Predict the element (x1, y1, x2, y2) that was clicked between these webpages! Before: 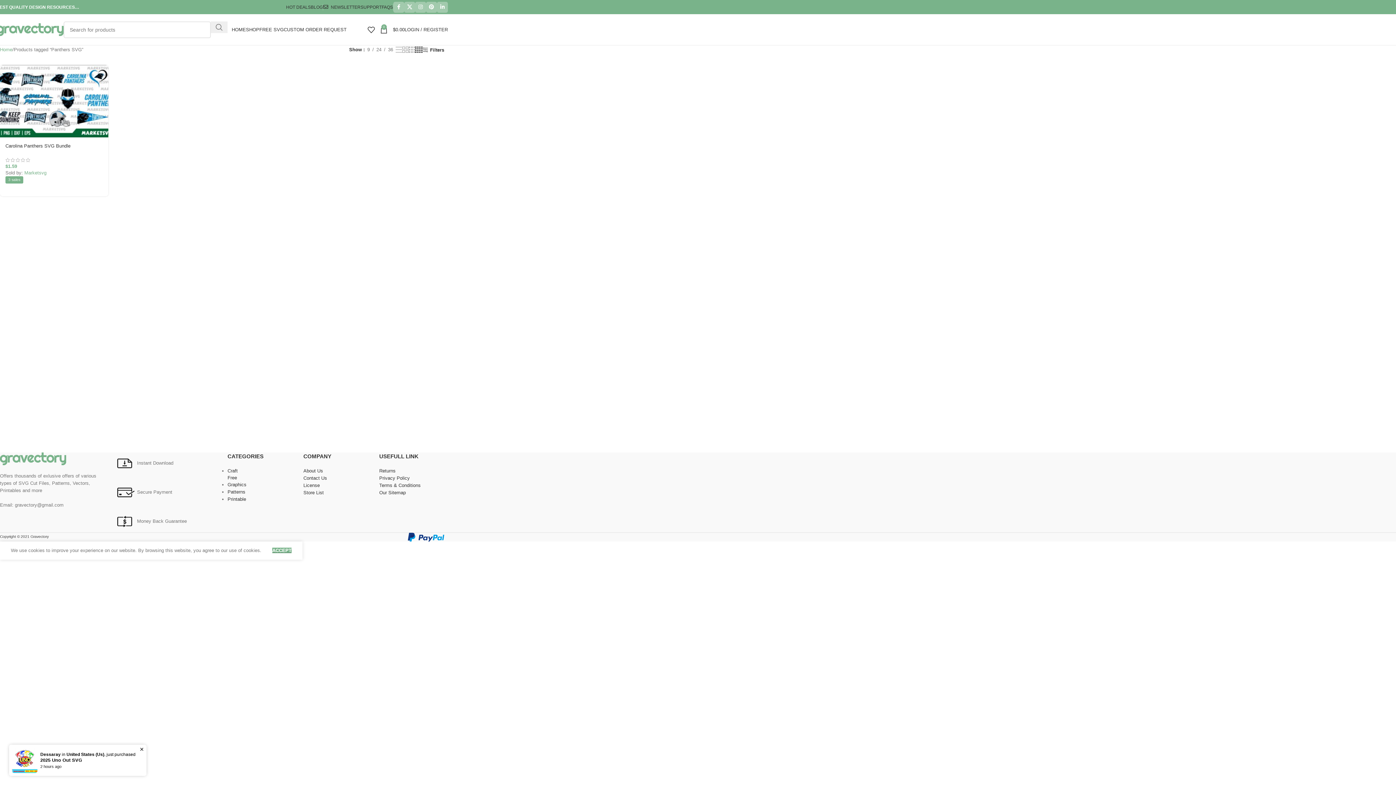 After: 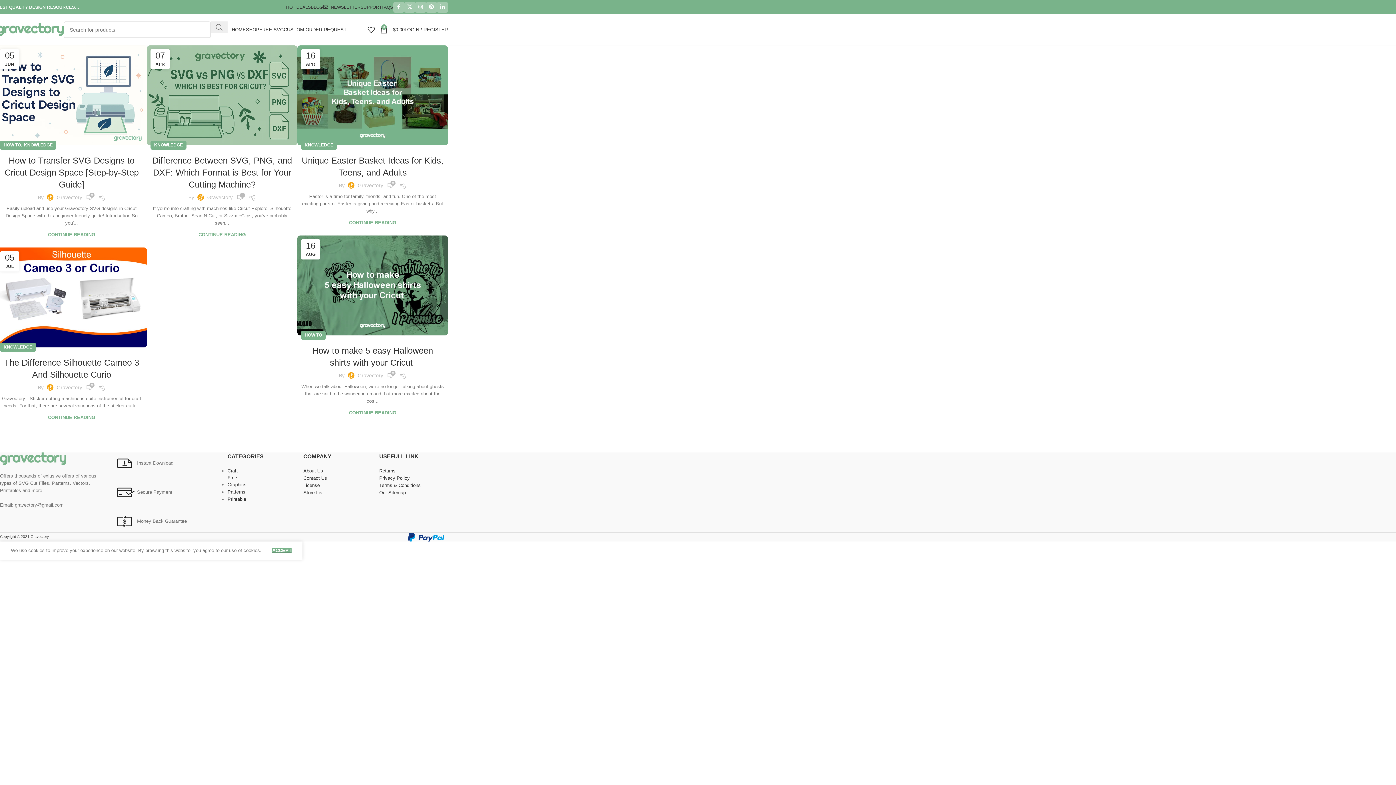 Action: bbox: (310, 0, 322, 14) label: BLOG